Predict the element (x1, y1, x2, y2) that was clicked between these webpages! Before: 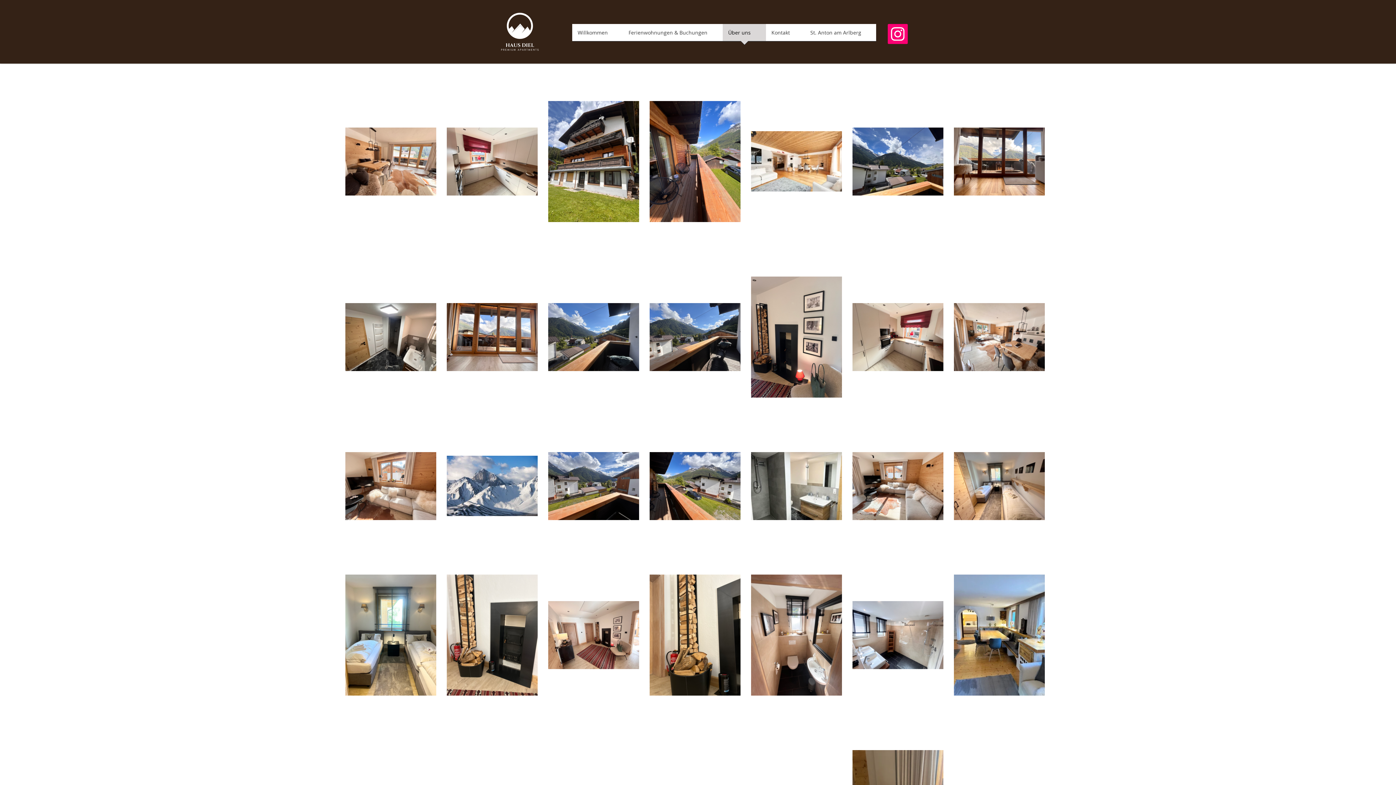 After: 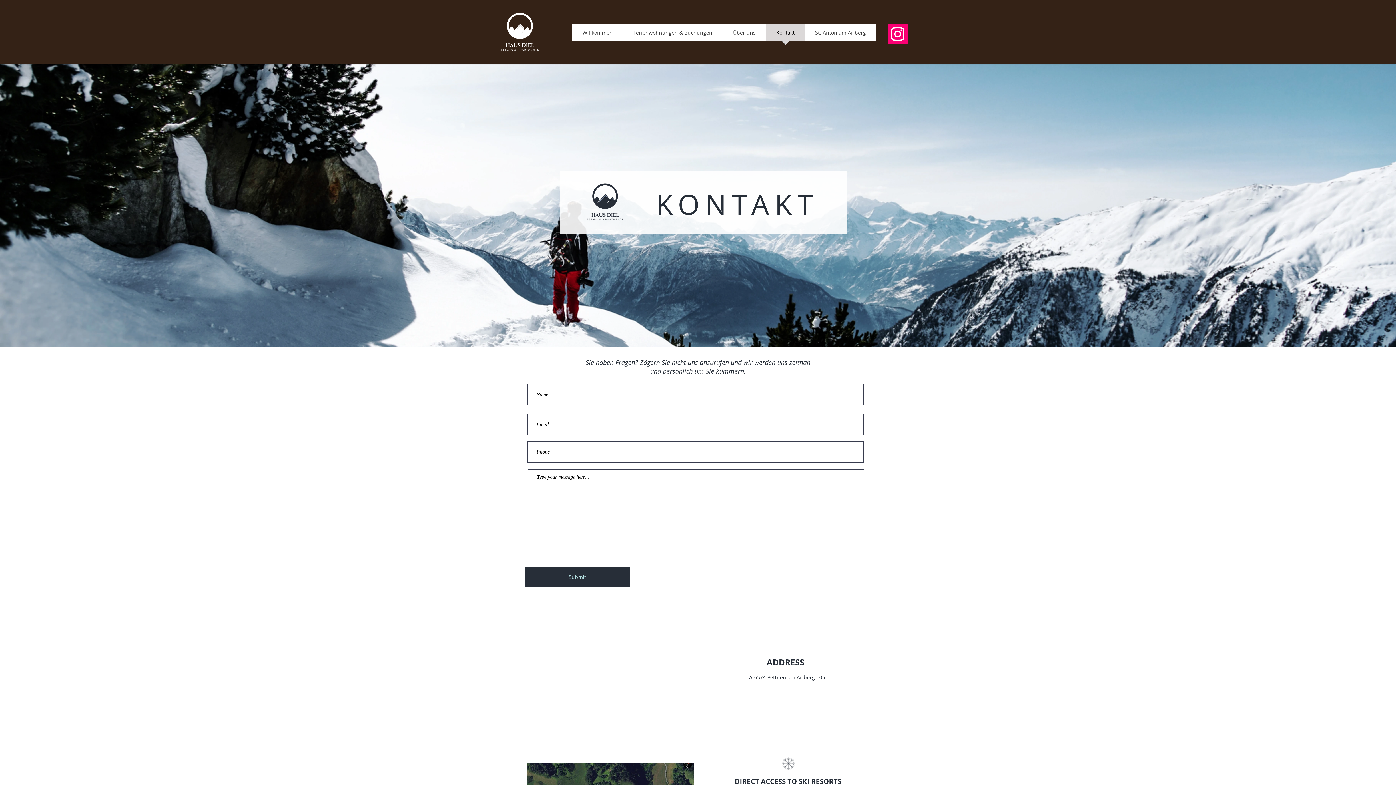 Action: label: Kontakt bbox: (766, 24, 805, 45)